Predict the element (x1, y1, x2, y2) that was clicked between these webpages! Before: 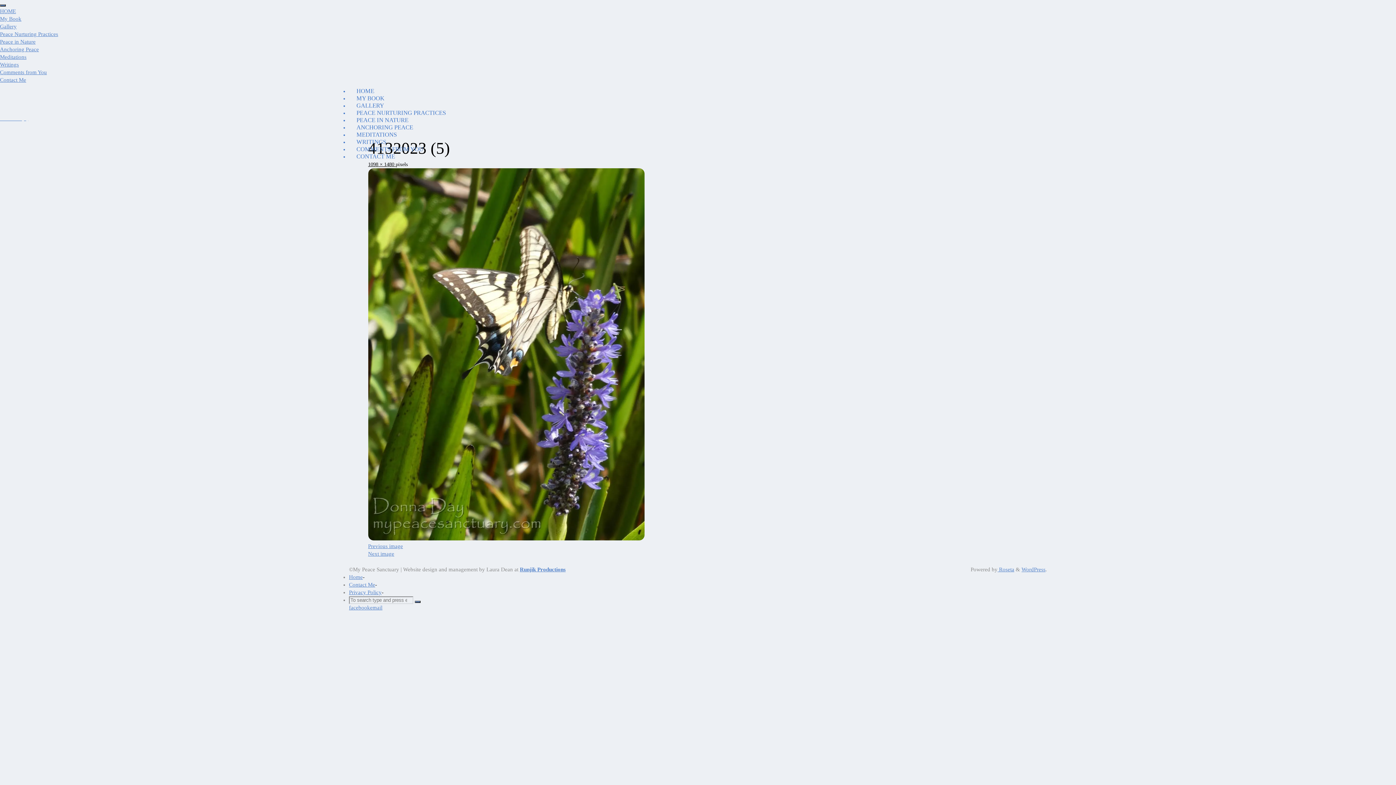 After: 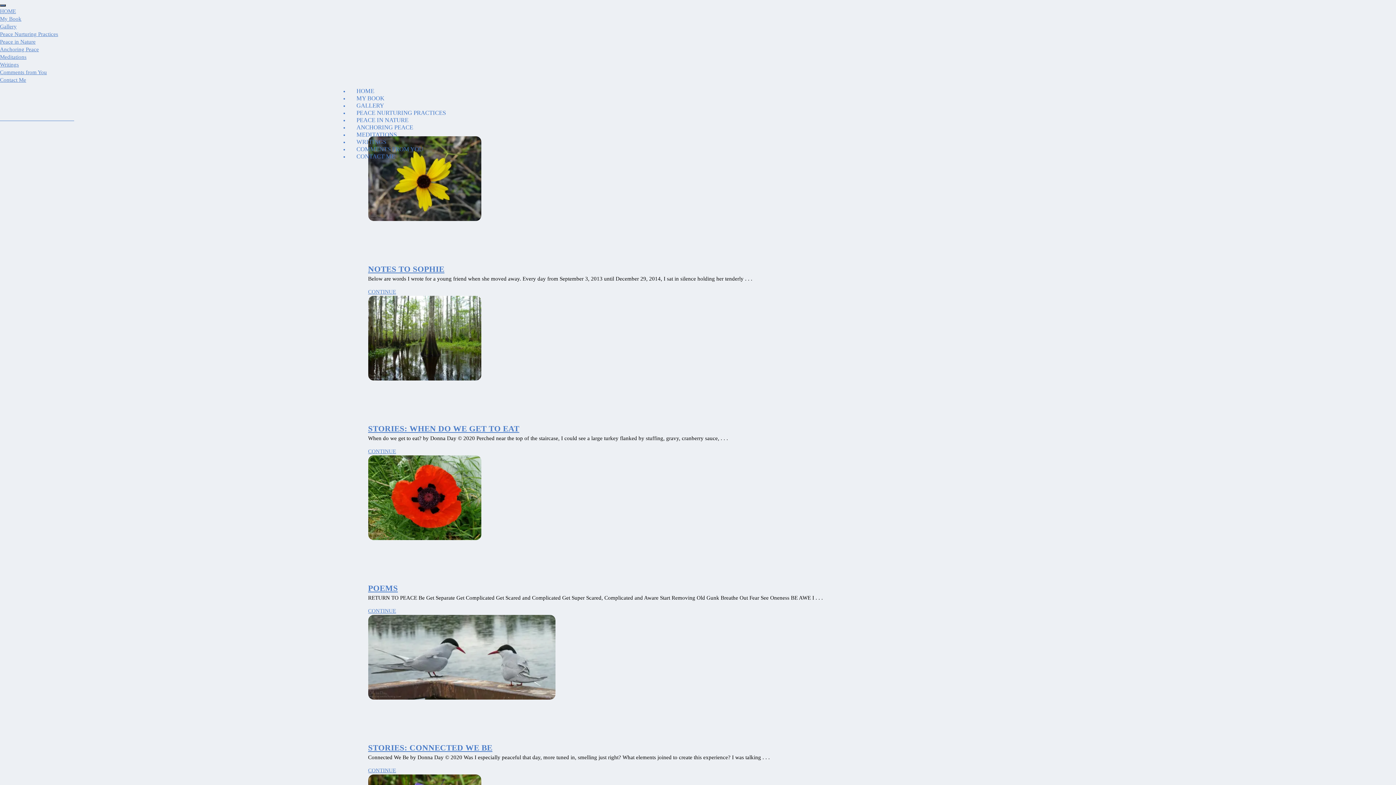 Action: bbox: (349, 138, 1047, 145) label: WRITINGS